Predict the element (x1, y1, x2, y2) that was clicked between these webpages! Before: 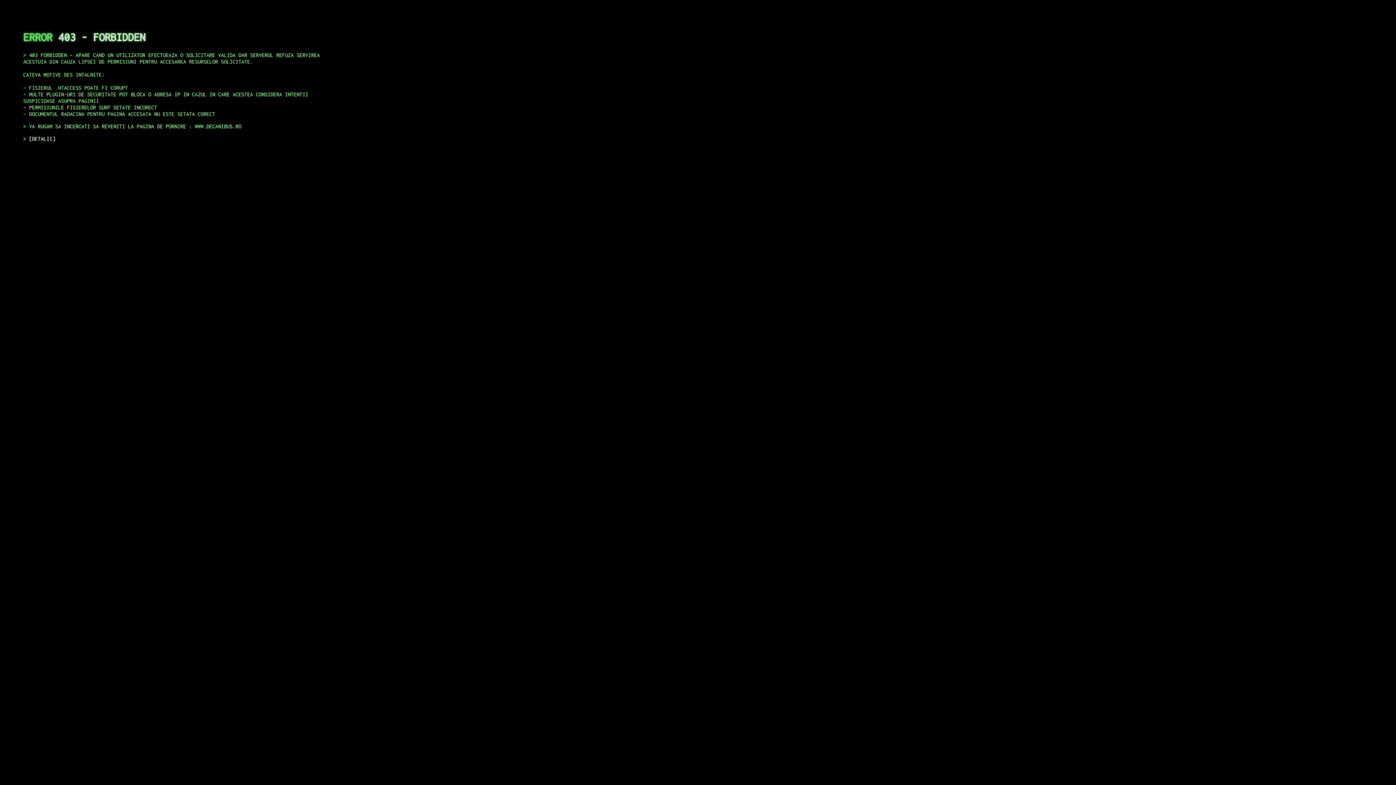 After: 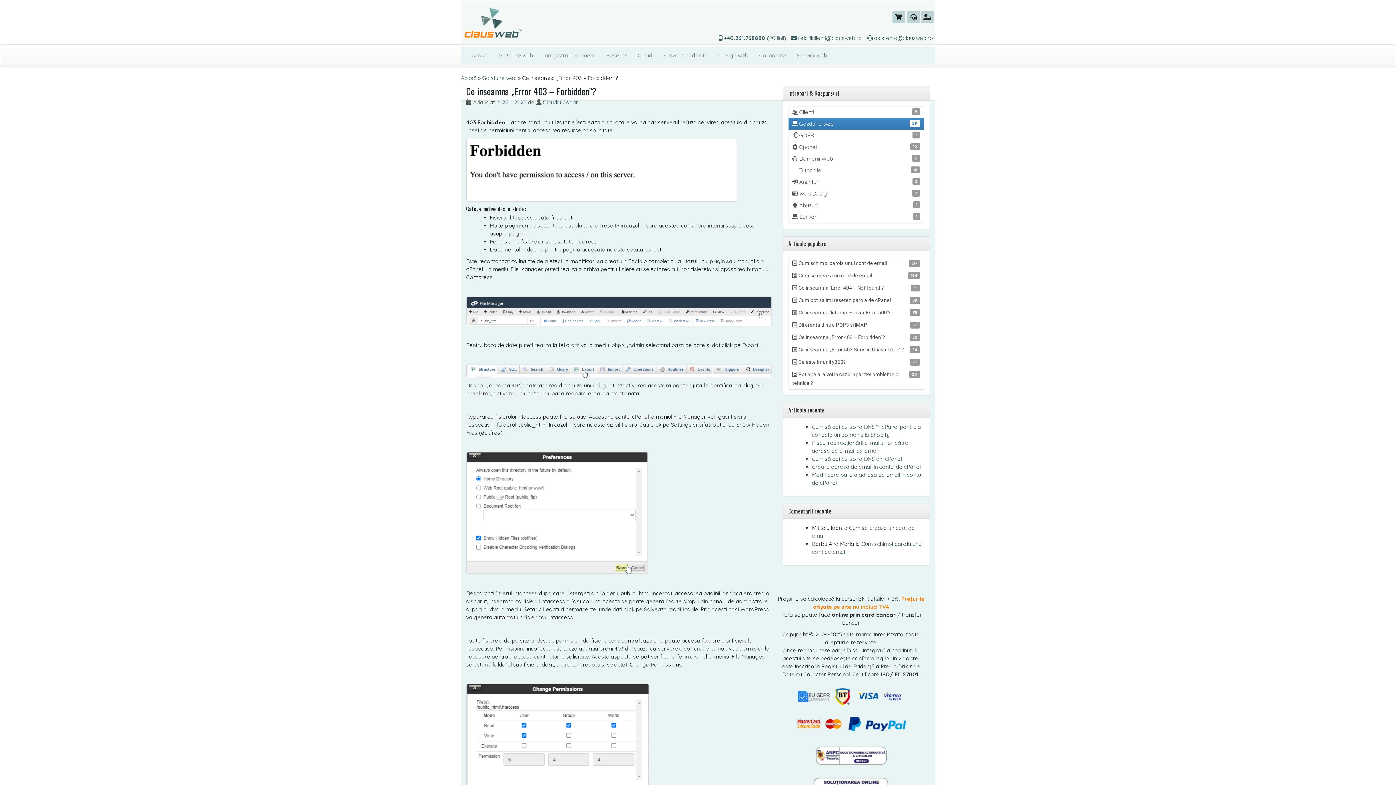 Action: label: DETALII bbox: (29, 135, 55, 141)